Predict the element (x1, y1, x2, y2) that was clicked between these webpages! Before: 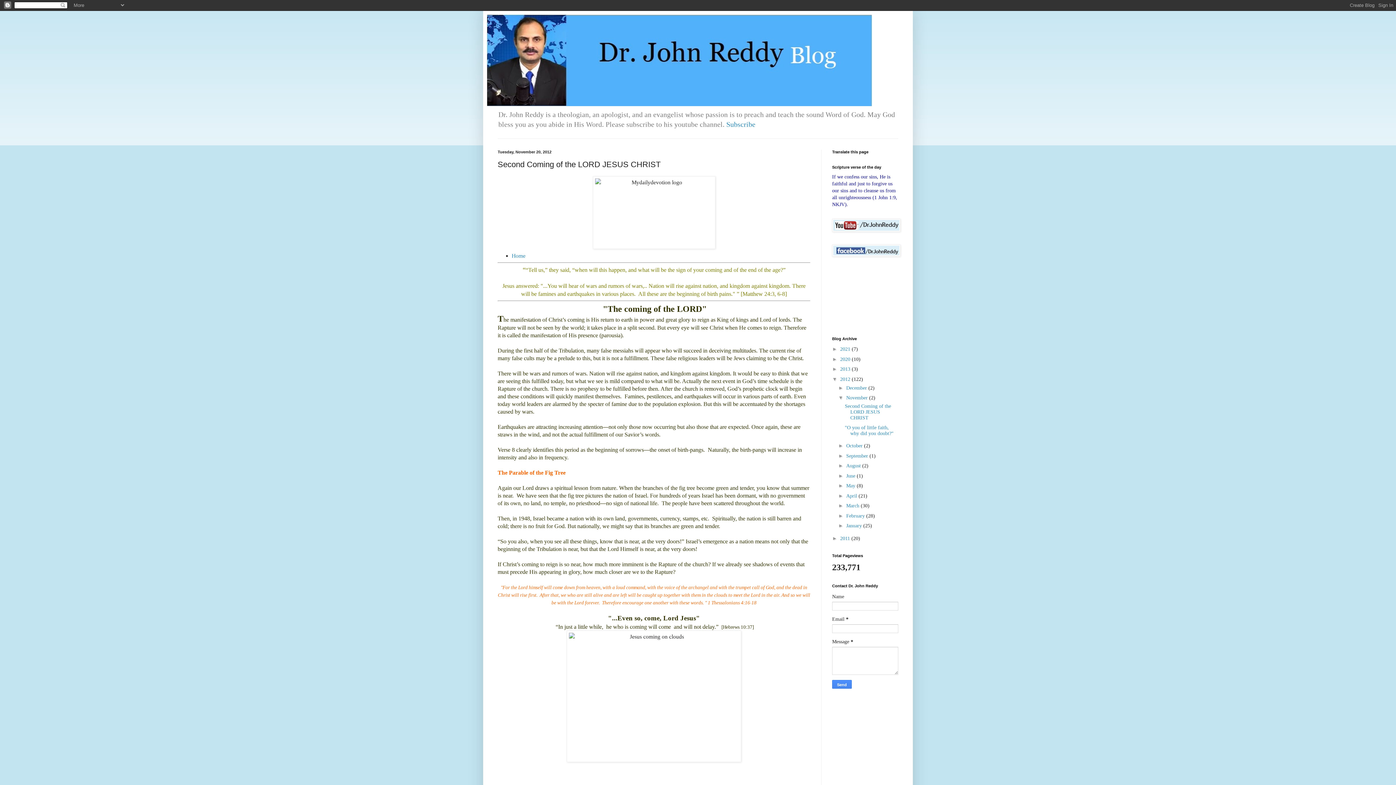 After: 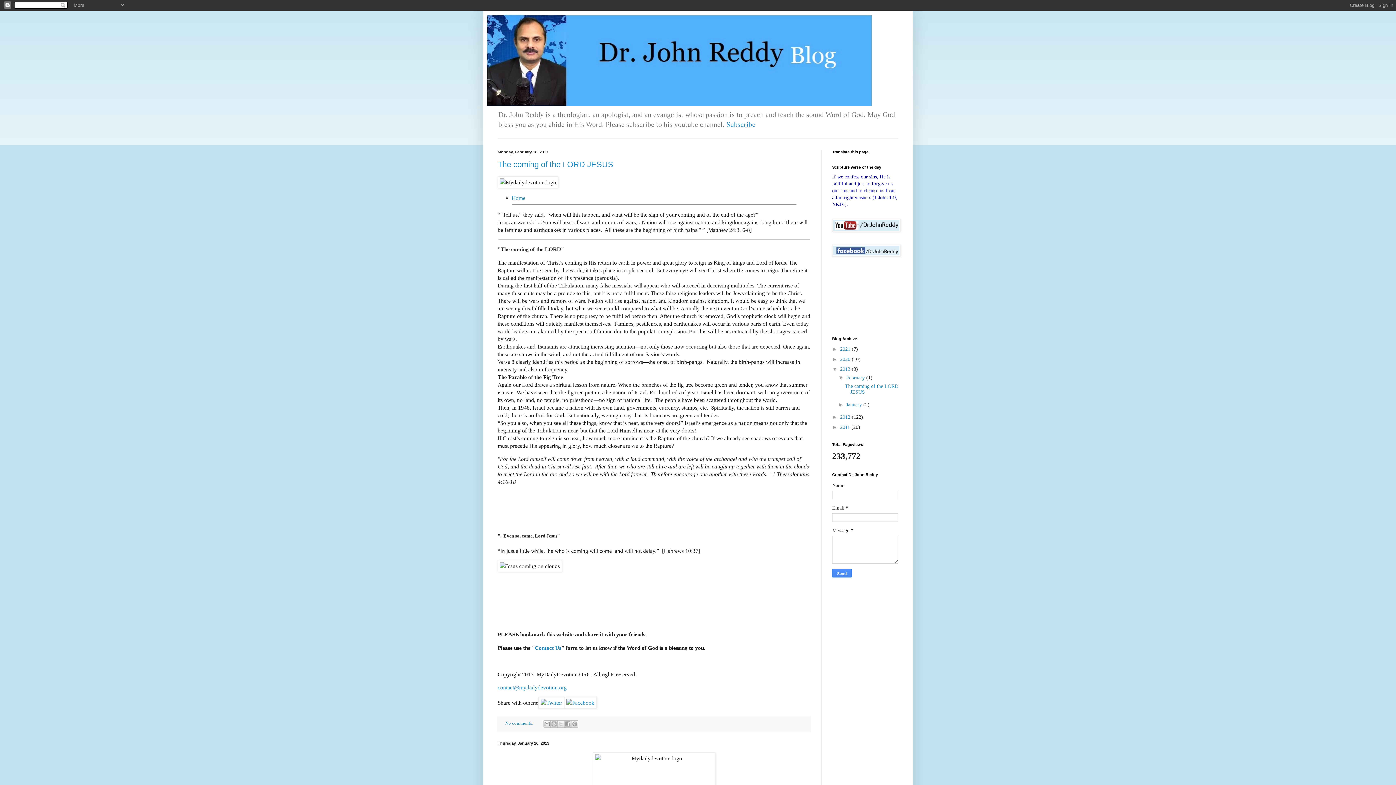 Action: bbox: (840, 366, 852, 372) label: 2013 